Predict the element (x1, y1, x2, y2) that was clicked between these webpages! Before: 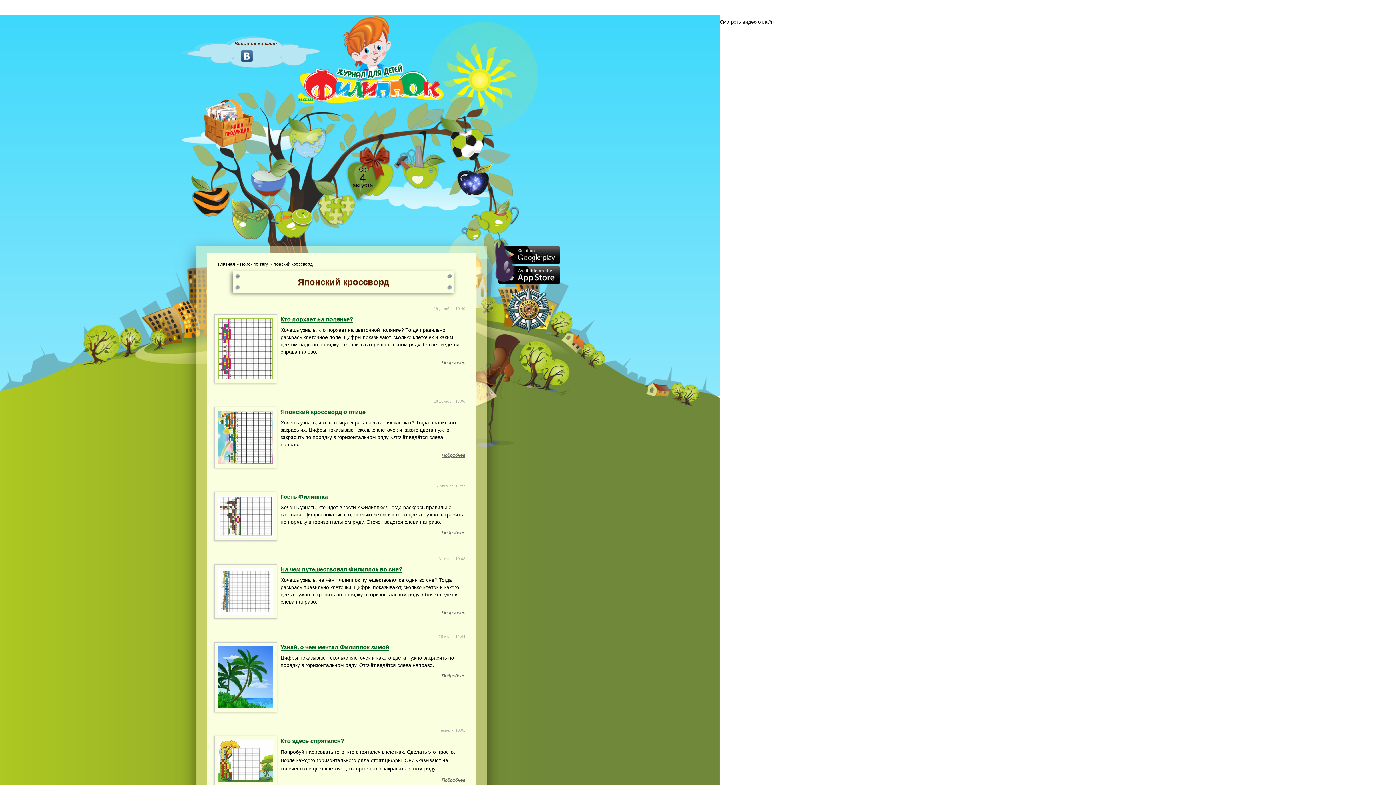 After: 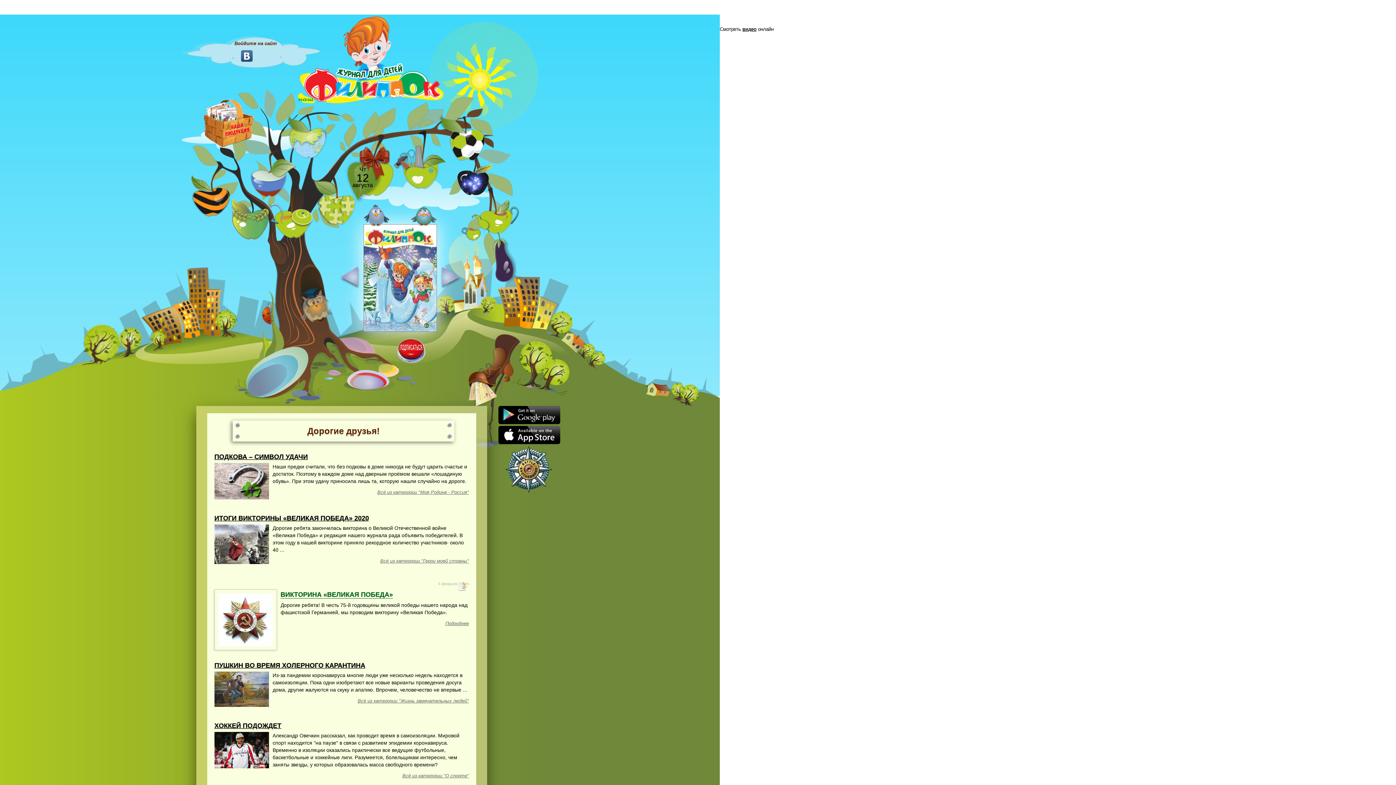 Action: bbox: (218, 261, 235, 266) label: Главная